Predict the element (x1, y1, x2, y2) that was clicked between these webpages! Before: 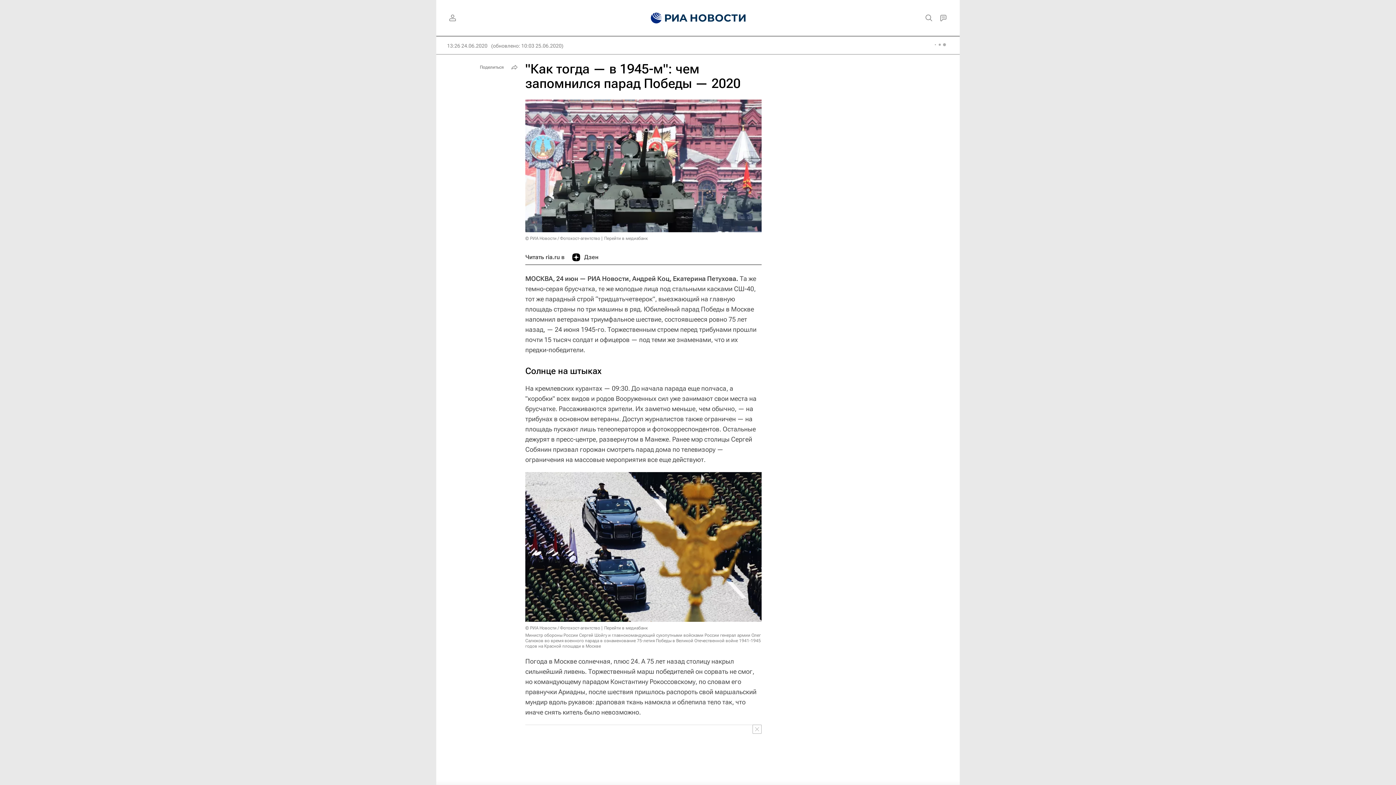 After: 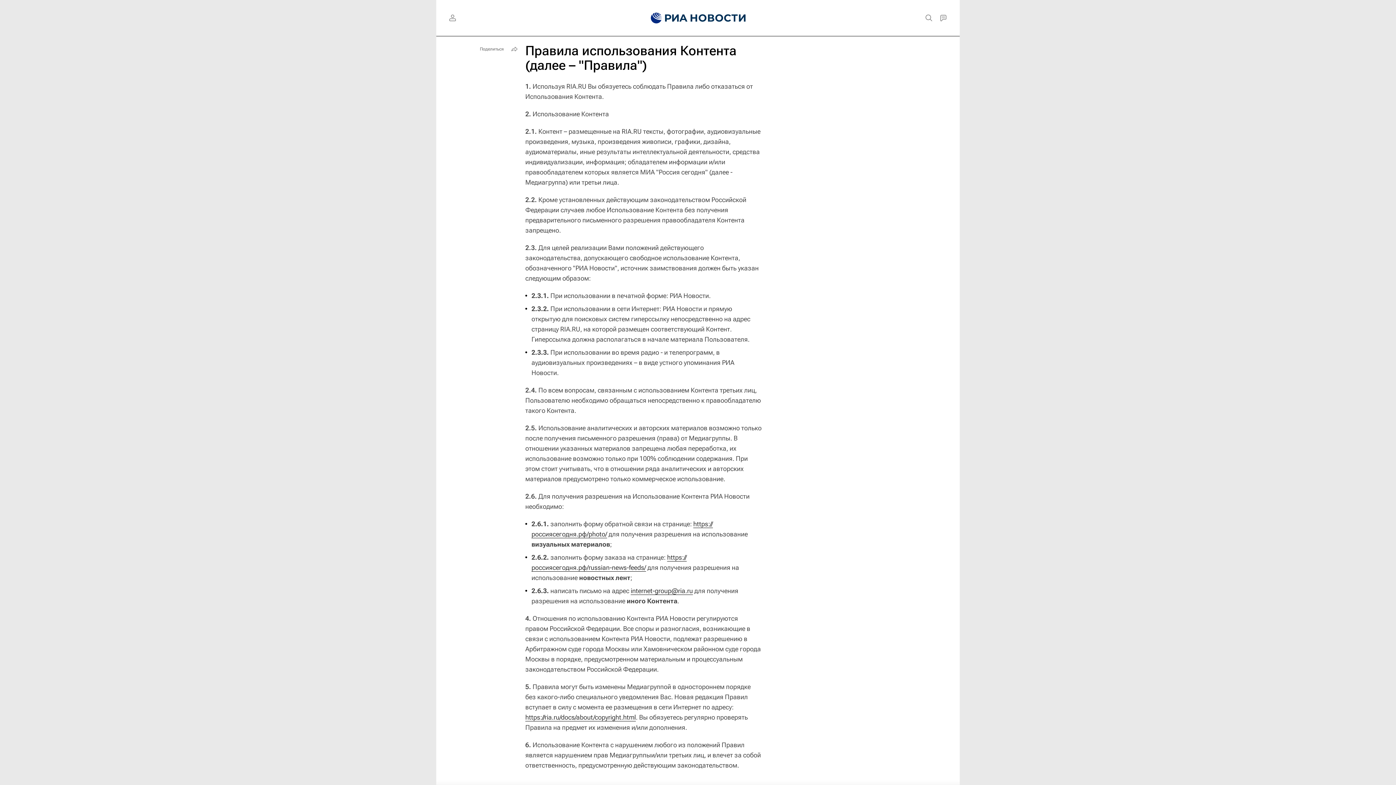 Action: bbox: (525, 236, 600, 241) label: © РИА Новости / Фотохост-агентство